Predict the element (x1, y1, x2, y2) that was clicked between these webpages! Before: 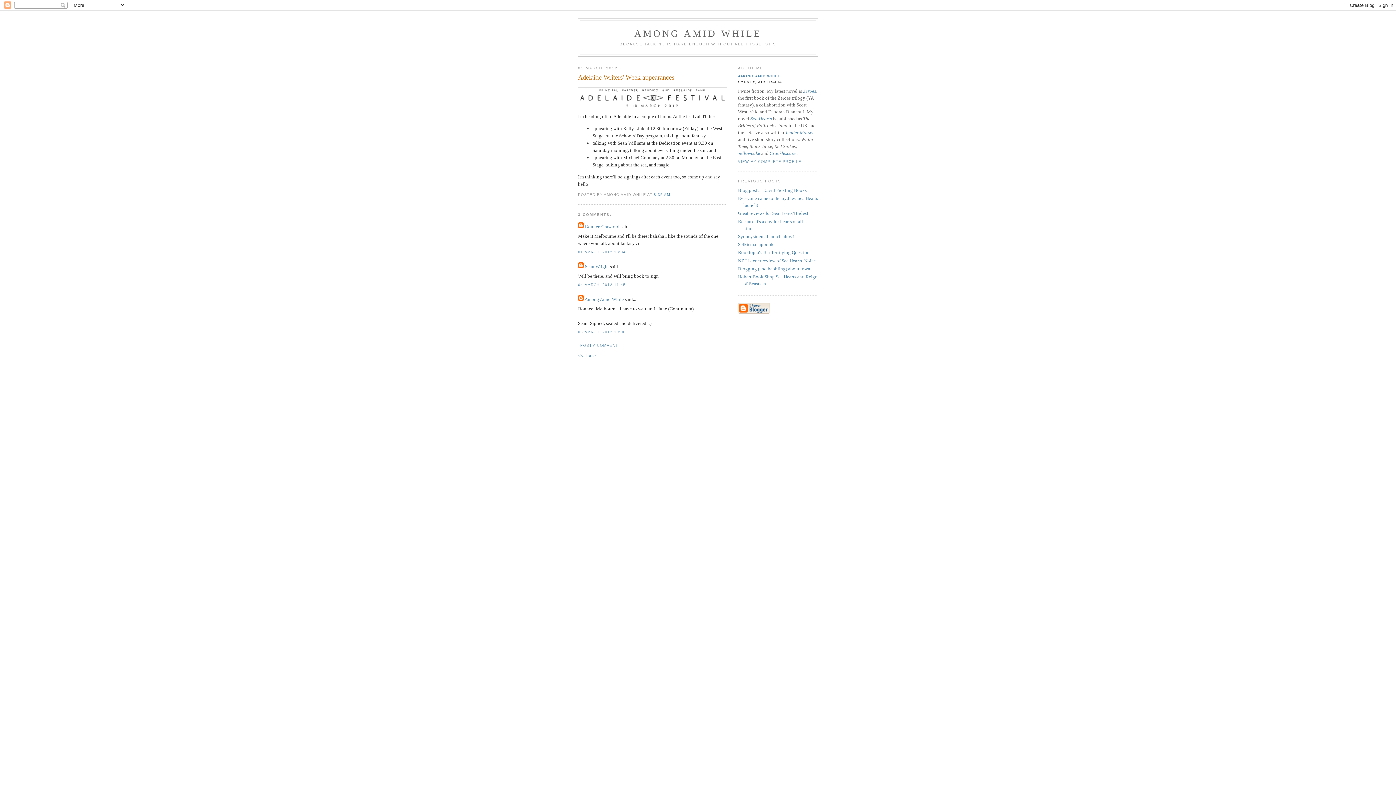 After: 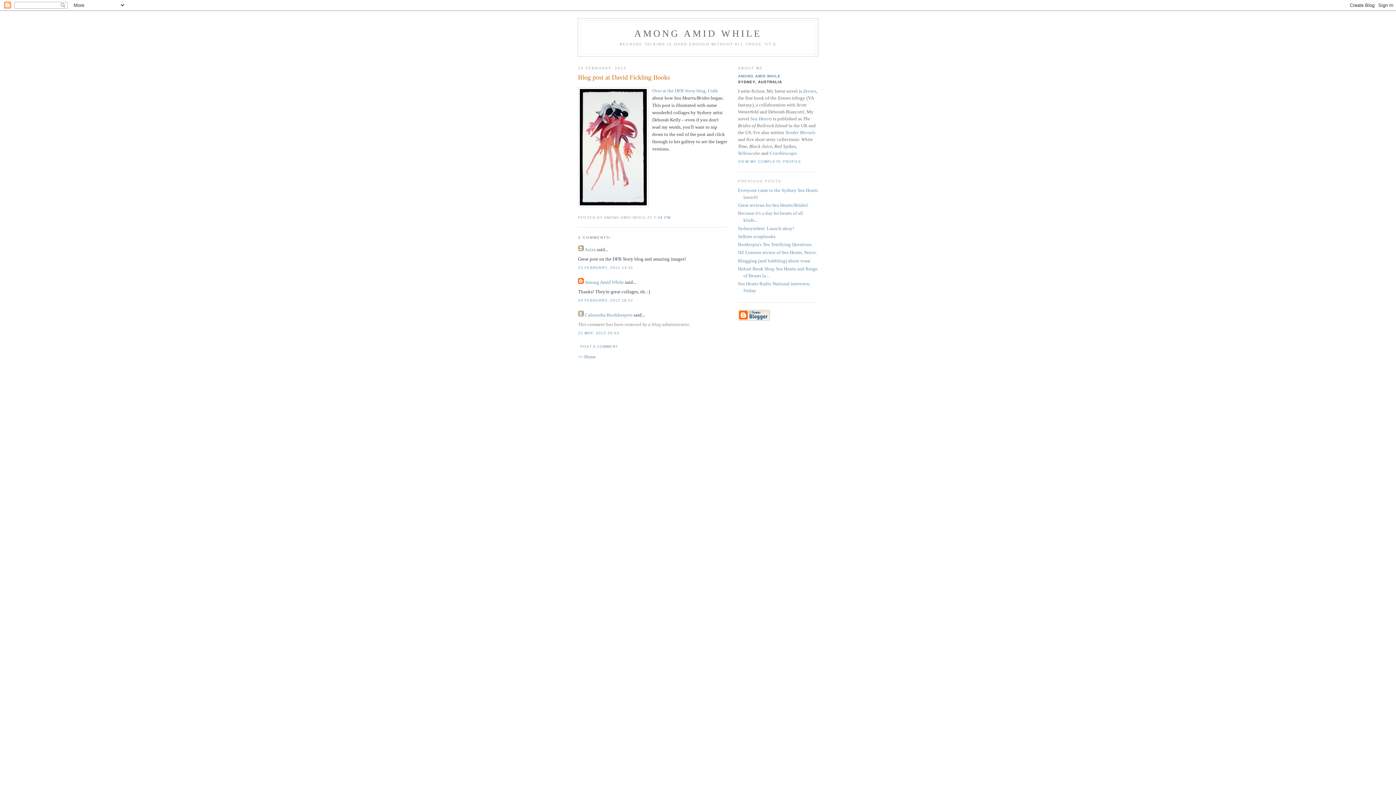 Action: label: Blog post at David Fickling Books bbox: (738, 187, 806, 193)